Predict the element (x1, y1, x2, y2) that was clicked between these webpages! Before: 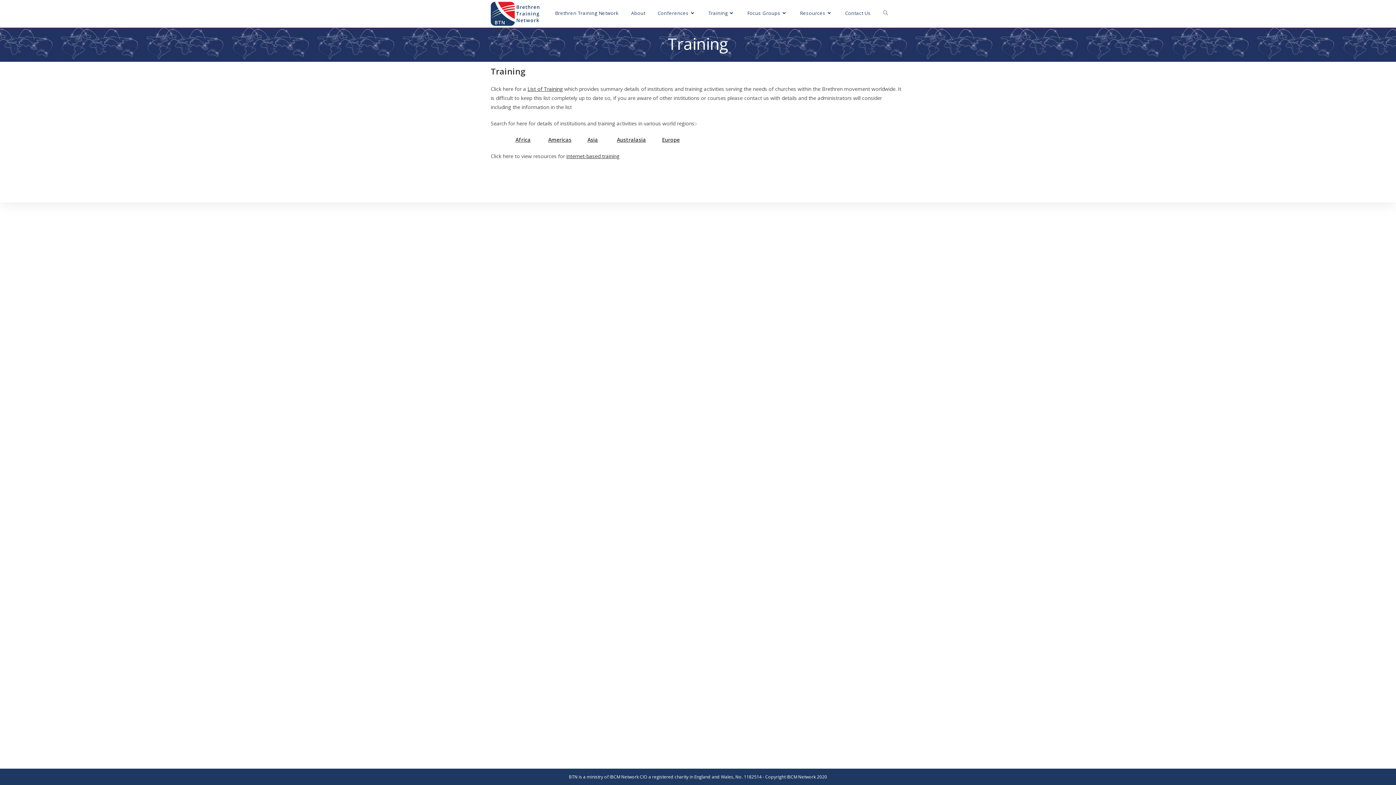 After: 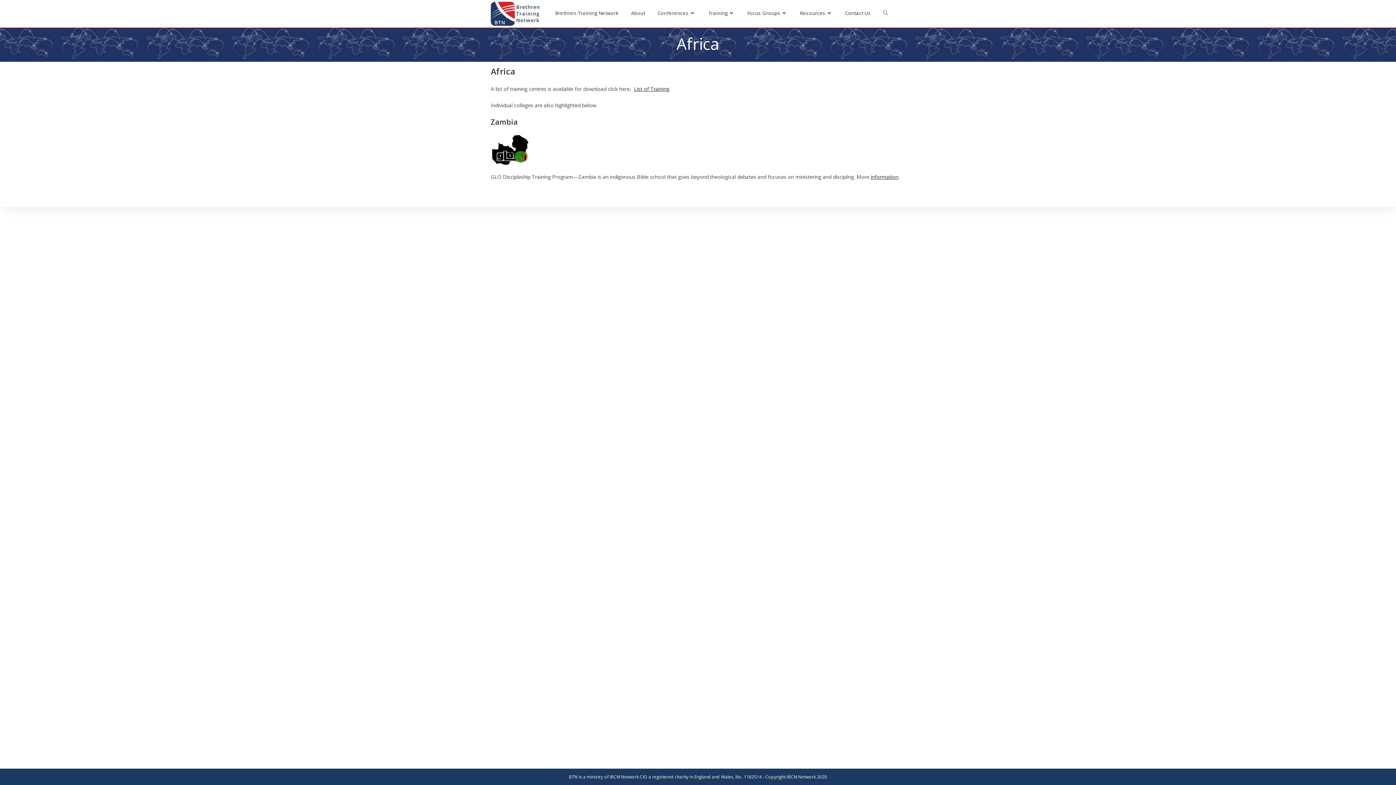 Action: bbox: (515, 136, 530, 143) label: Africa